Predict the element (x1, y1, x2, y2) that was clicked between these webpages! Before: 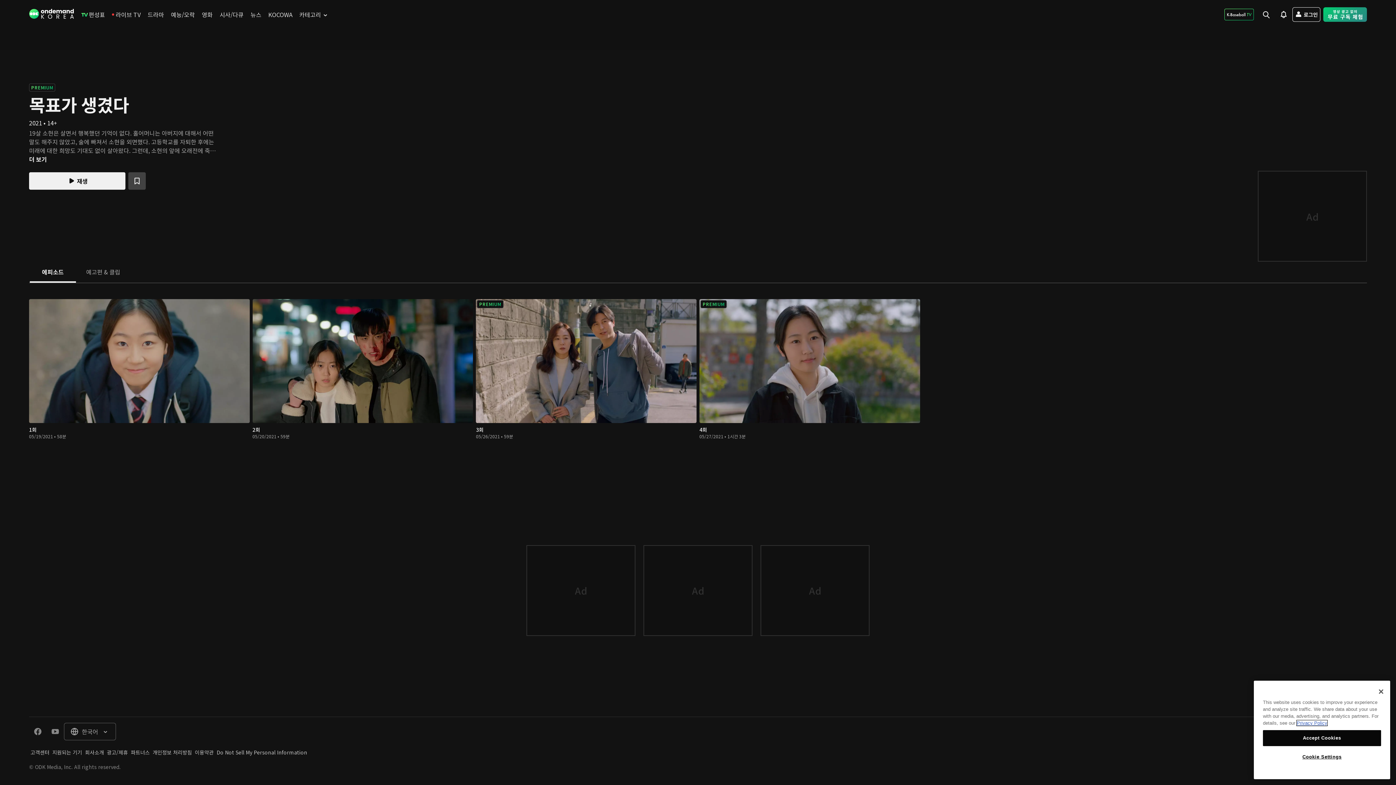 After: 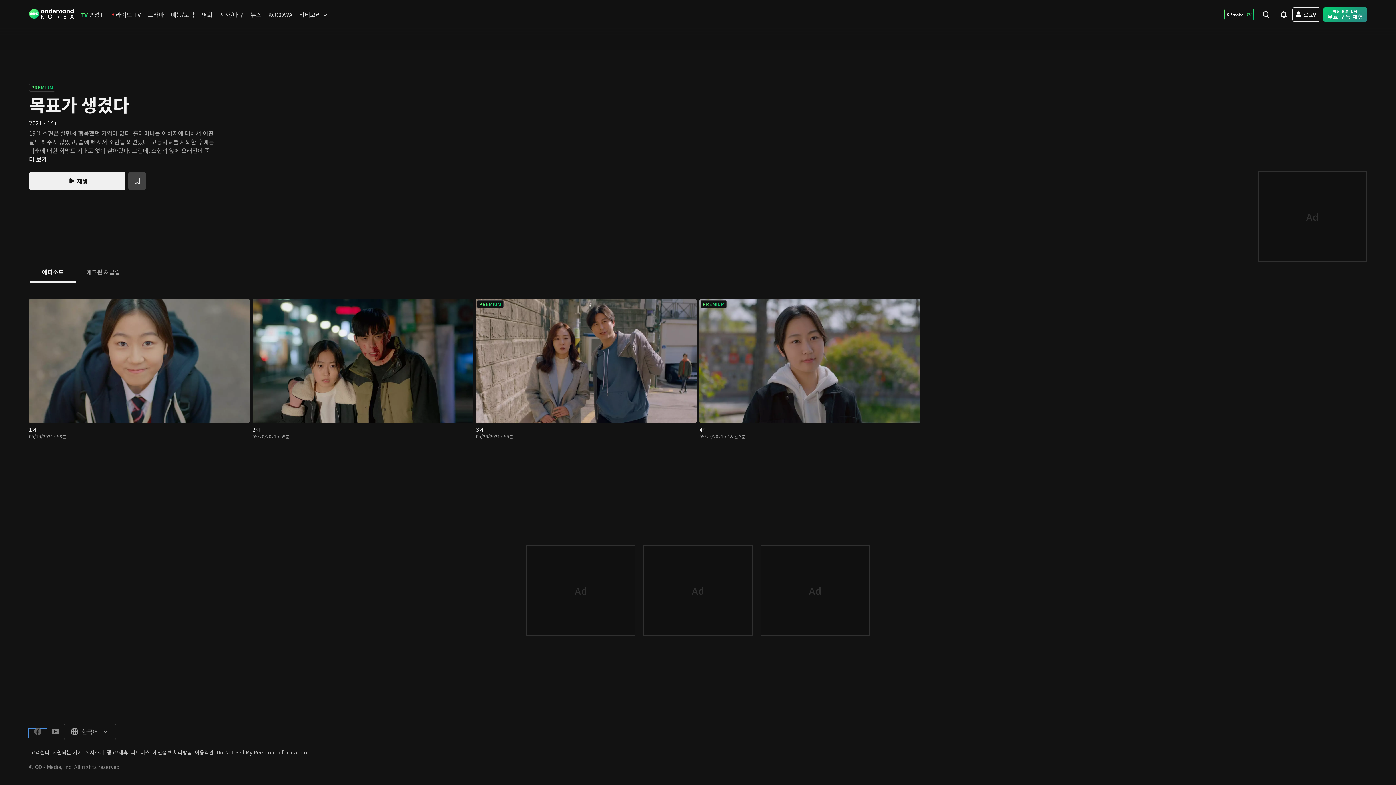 Action: bbox: (29, 729, 46, 738)